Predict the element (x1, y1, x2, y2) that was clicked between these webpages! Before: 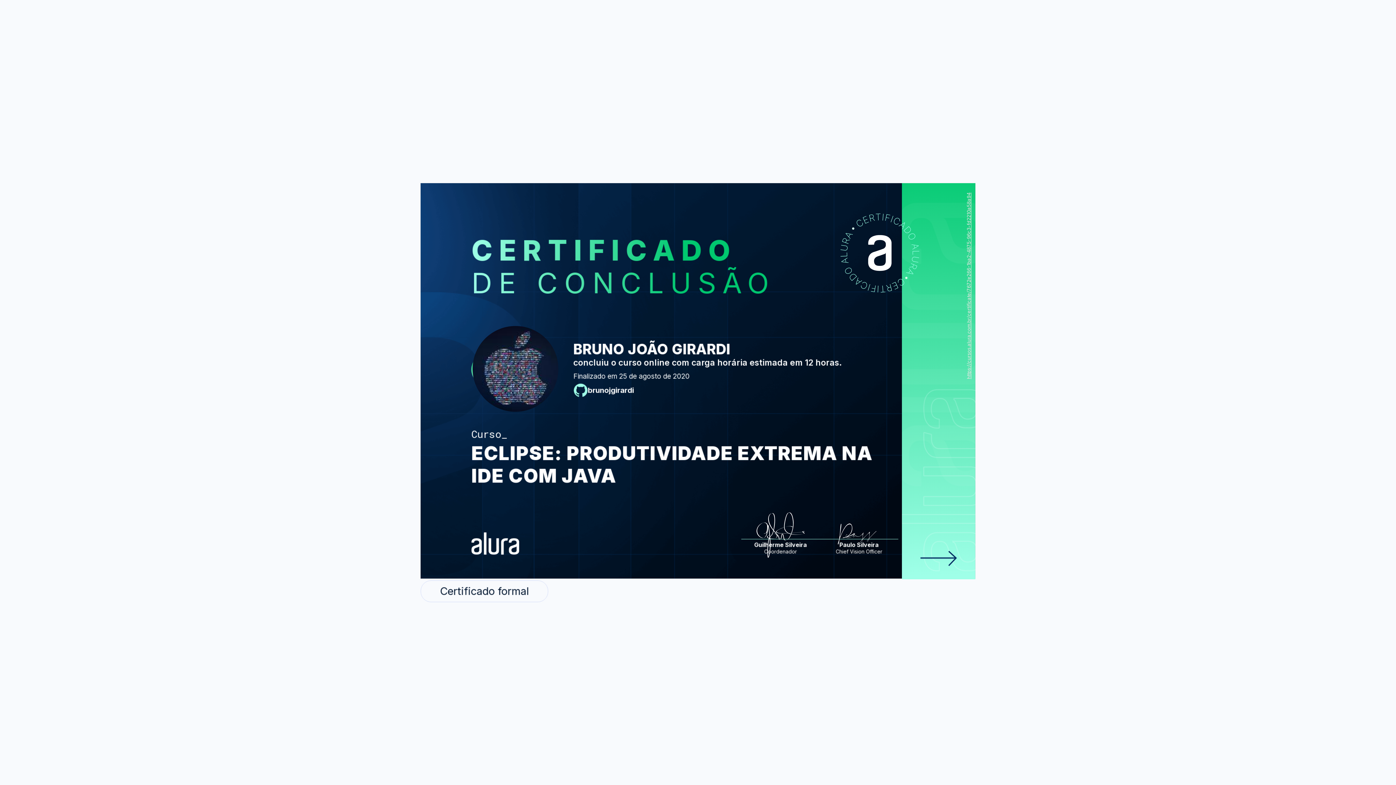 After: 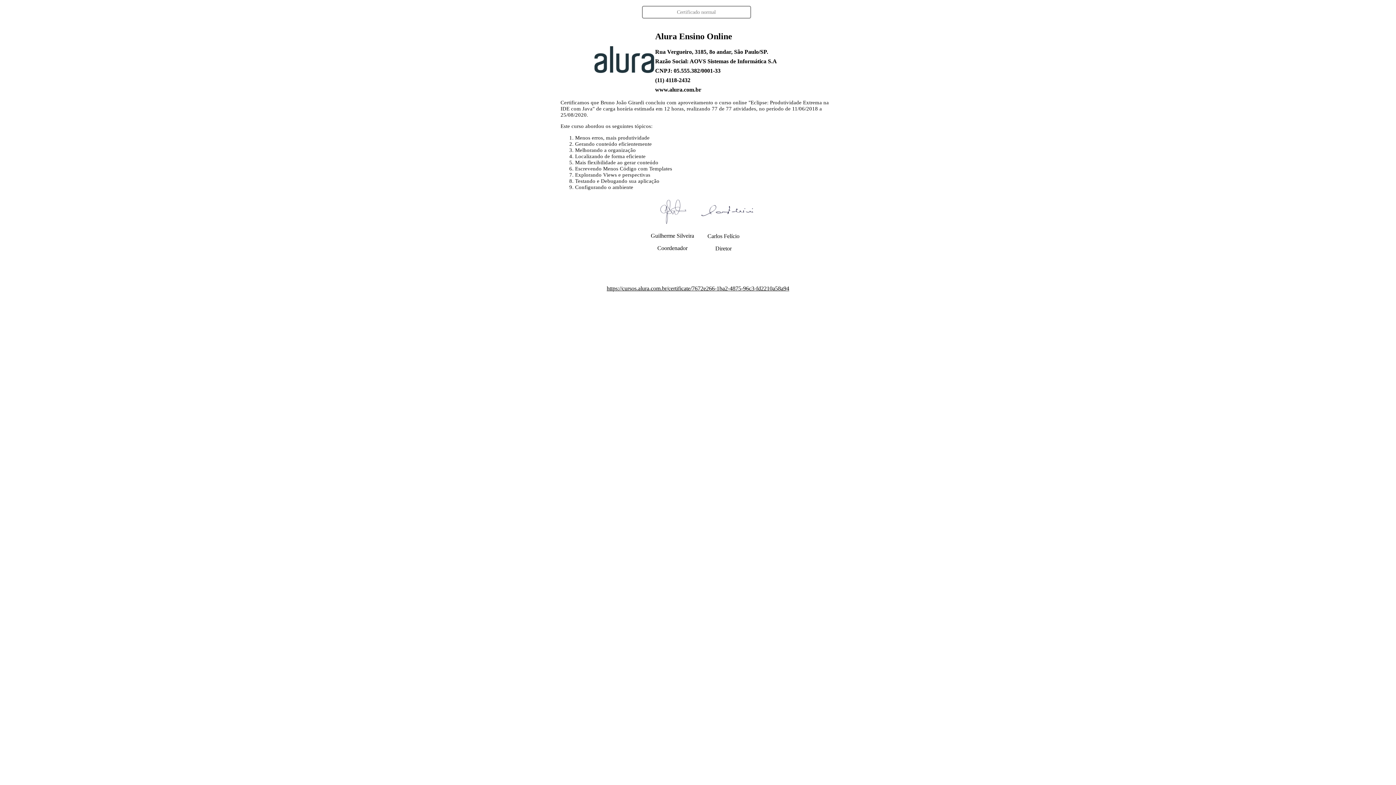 Action: bbox: (420, 580, 548, 602) label: Certificado formal